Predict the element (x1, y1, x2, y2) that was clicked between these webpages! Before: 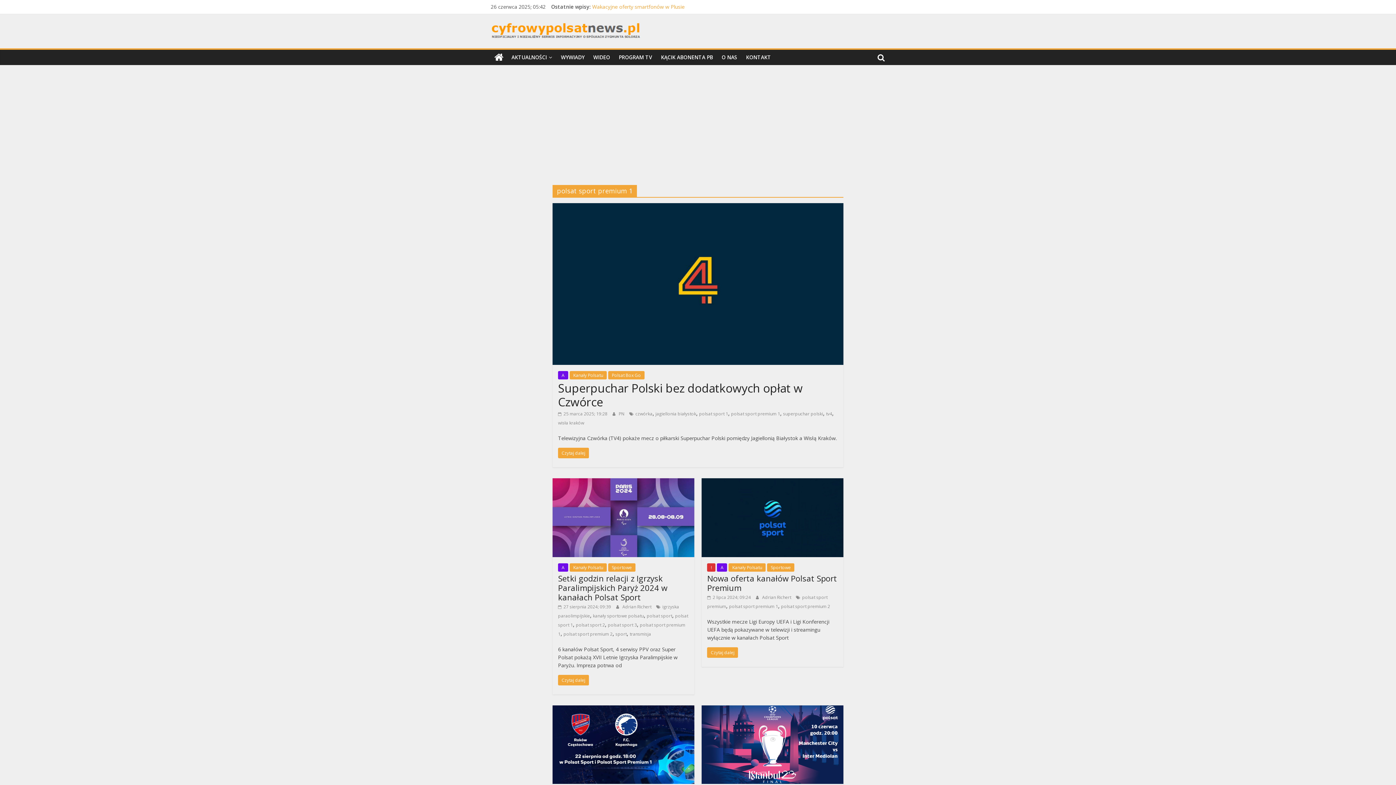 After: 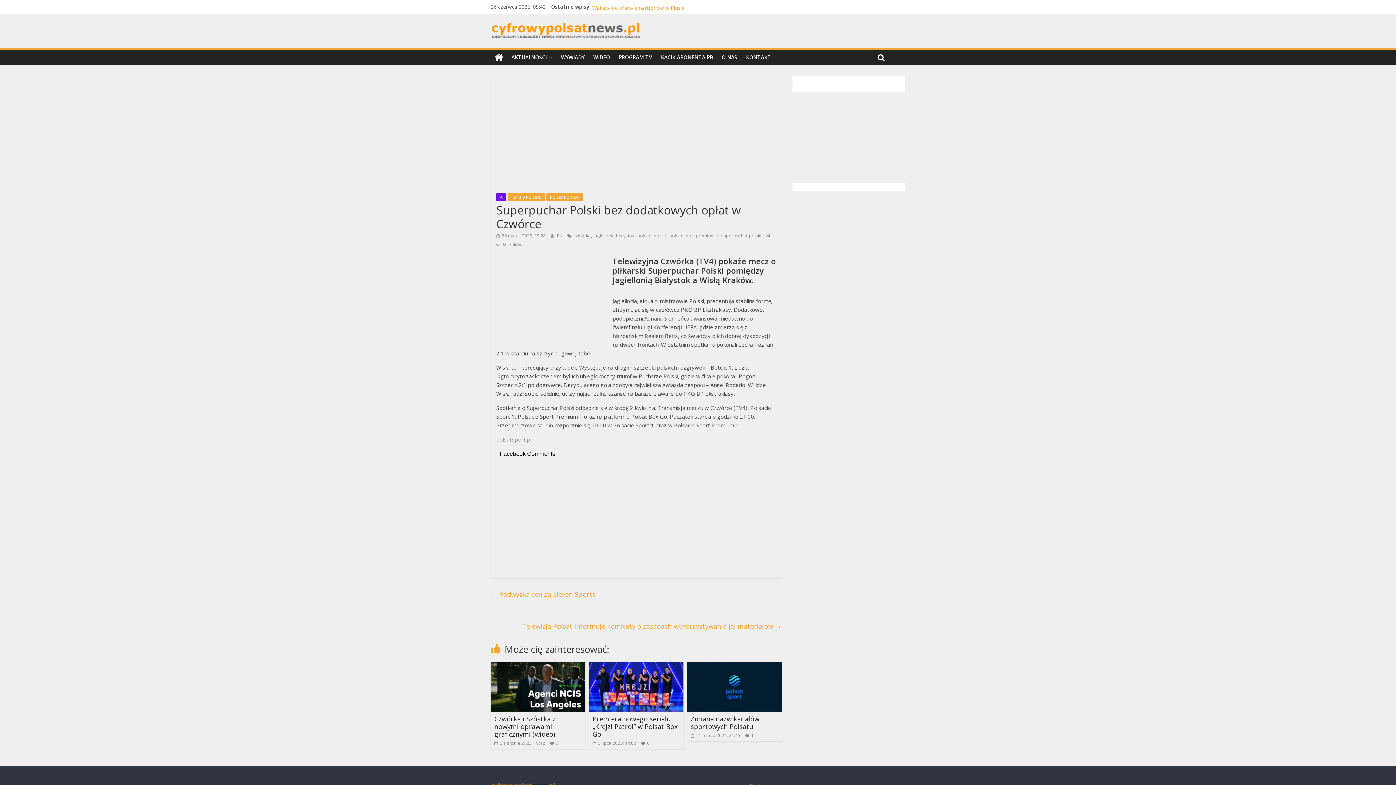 Action: bbox: (558, 380, 802, 409) label: Superpuchar Polski bez dodatkowych opłat w Czwórce